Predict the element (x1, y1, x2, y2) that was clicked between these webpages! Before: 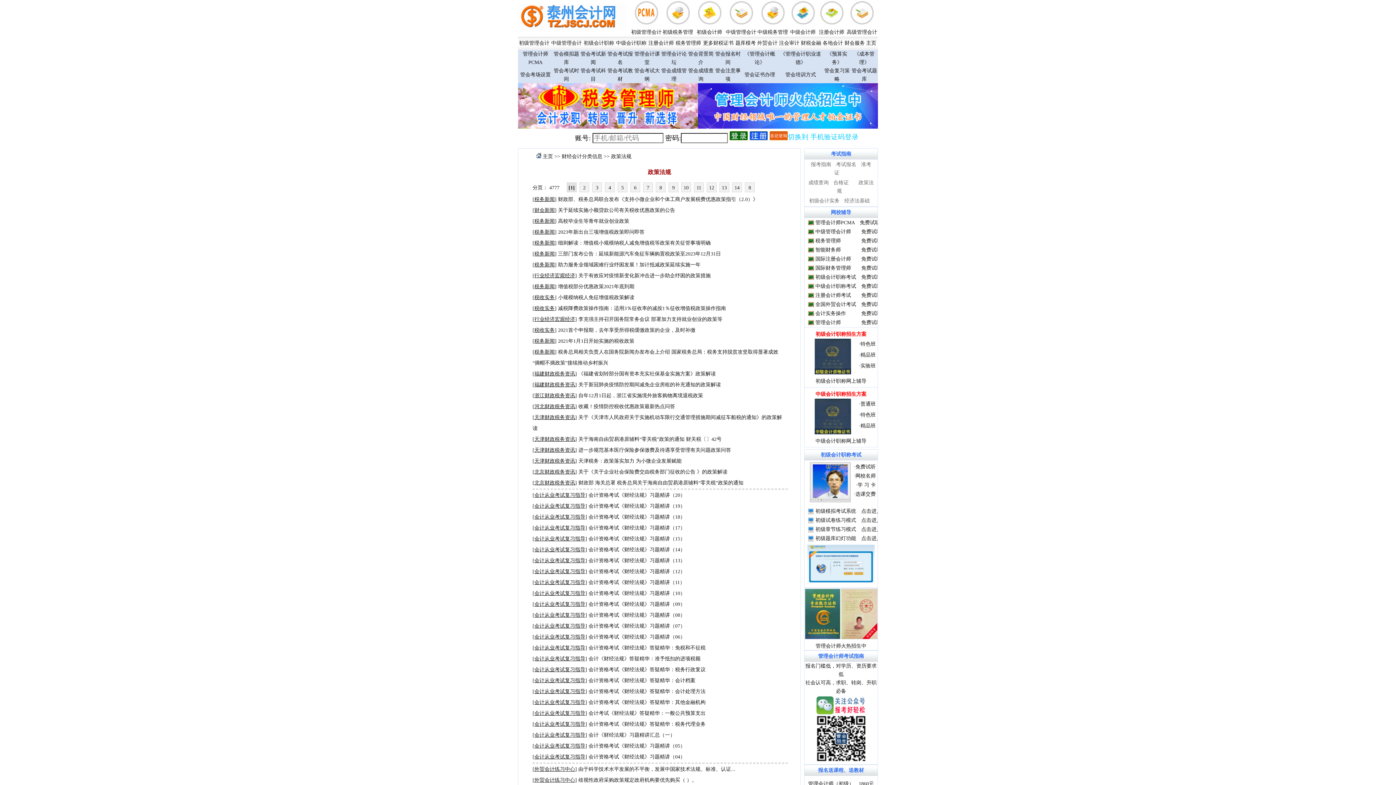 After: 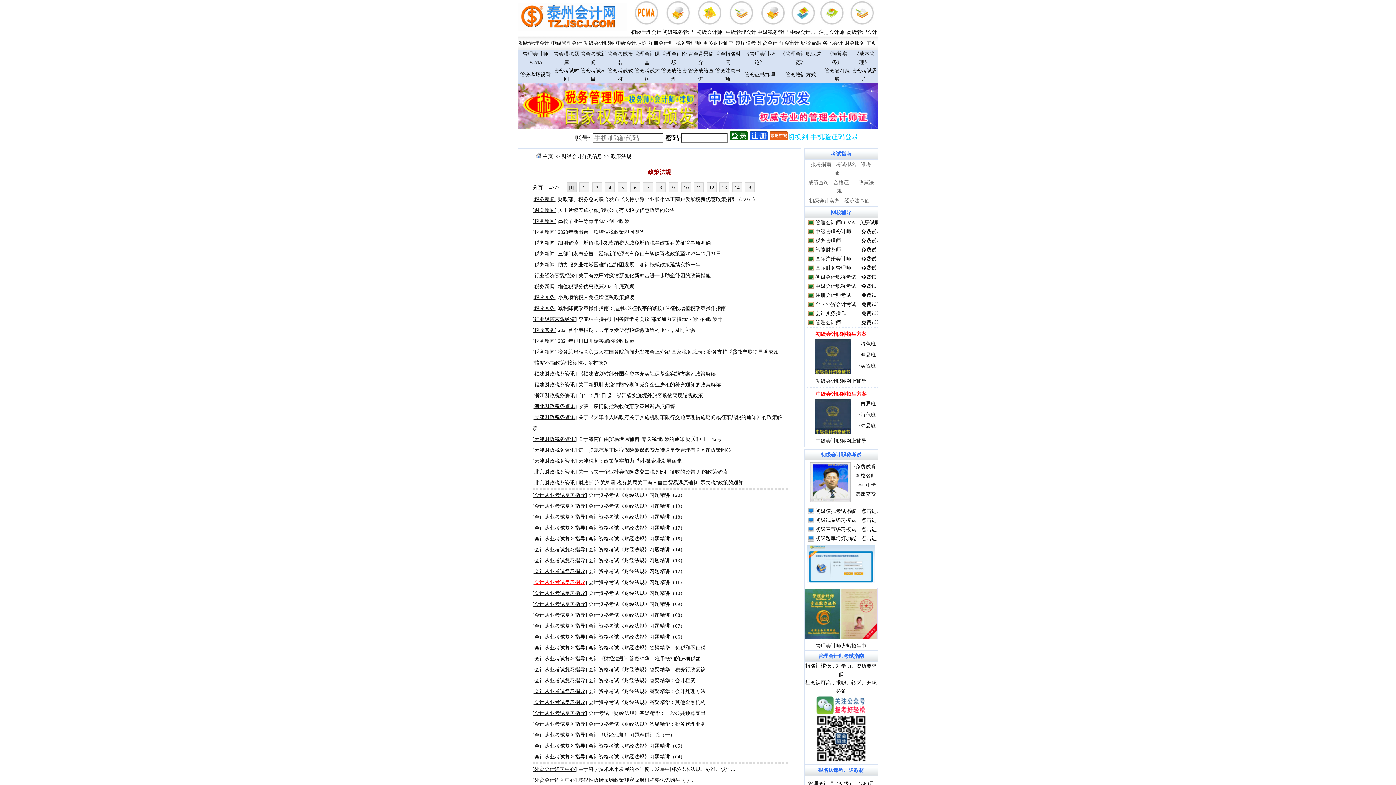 Action: label: 会计从业考试复习指导 bbox: (534, 580, 585, 585)